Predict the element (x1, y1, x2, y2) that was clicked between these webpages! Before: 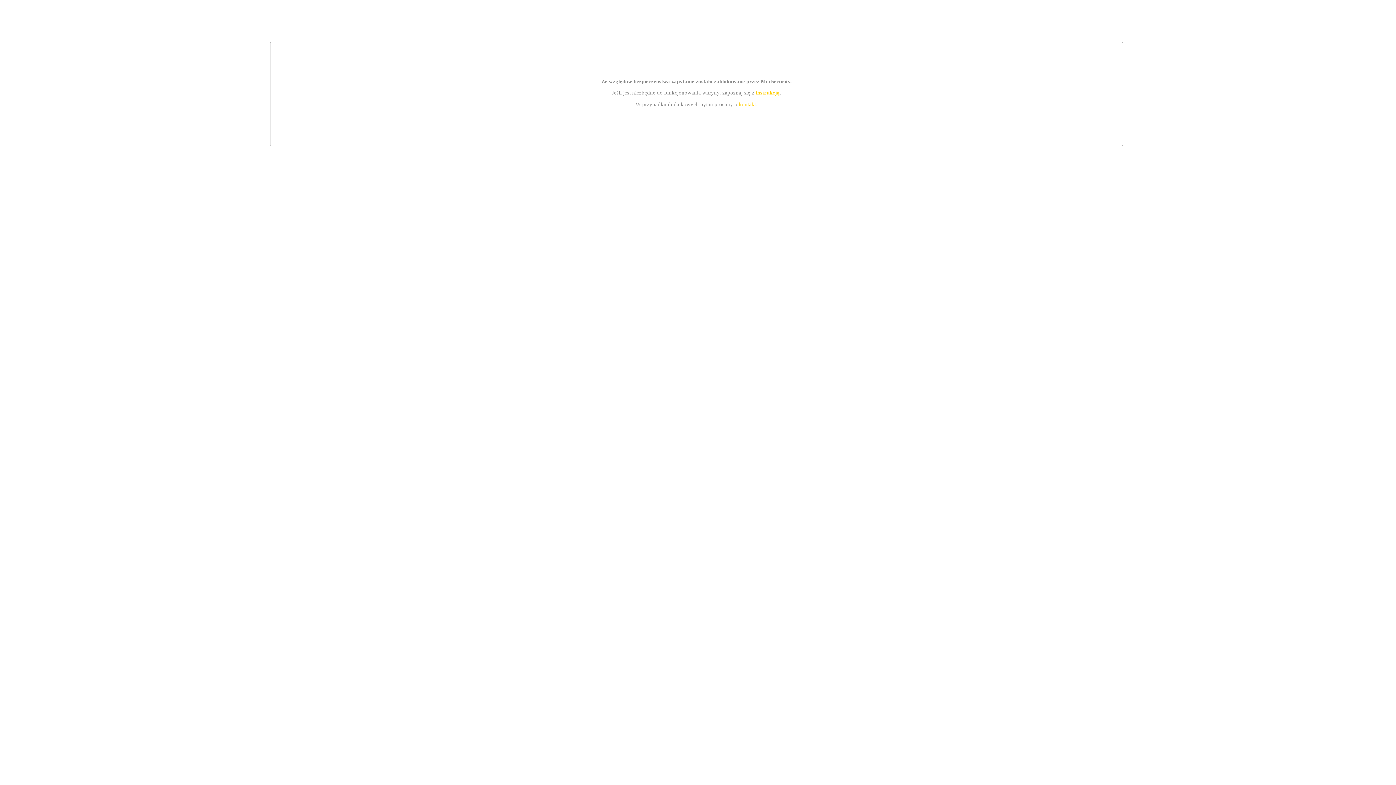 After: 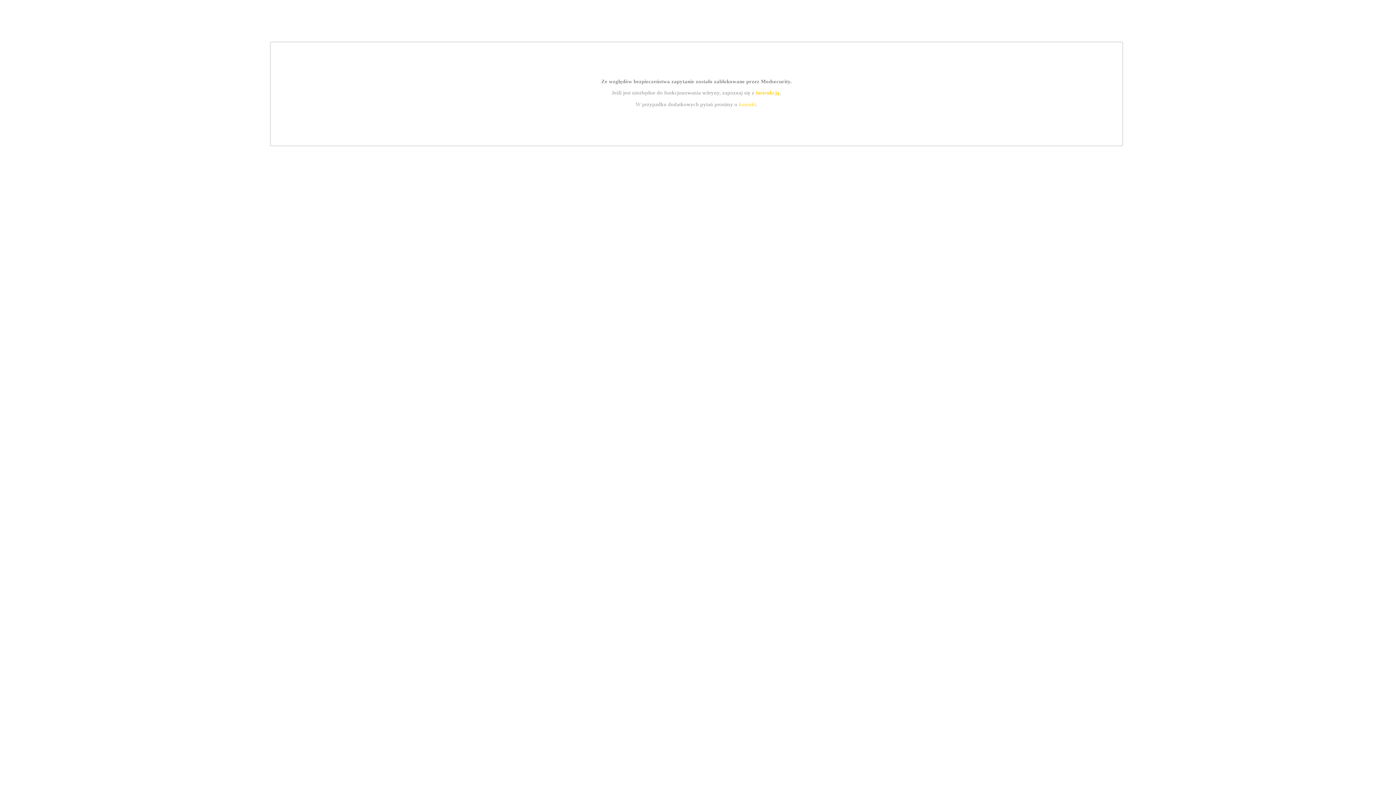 Action: bbox: (755, 89, 779, 95) label: instrukcją